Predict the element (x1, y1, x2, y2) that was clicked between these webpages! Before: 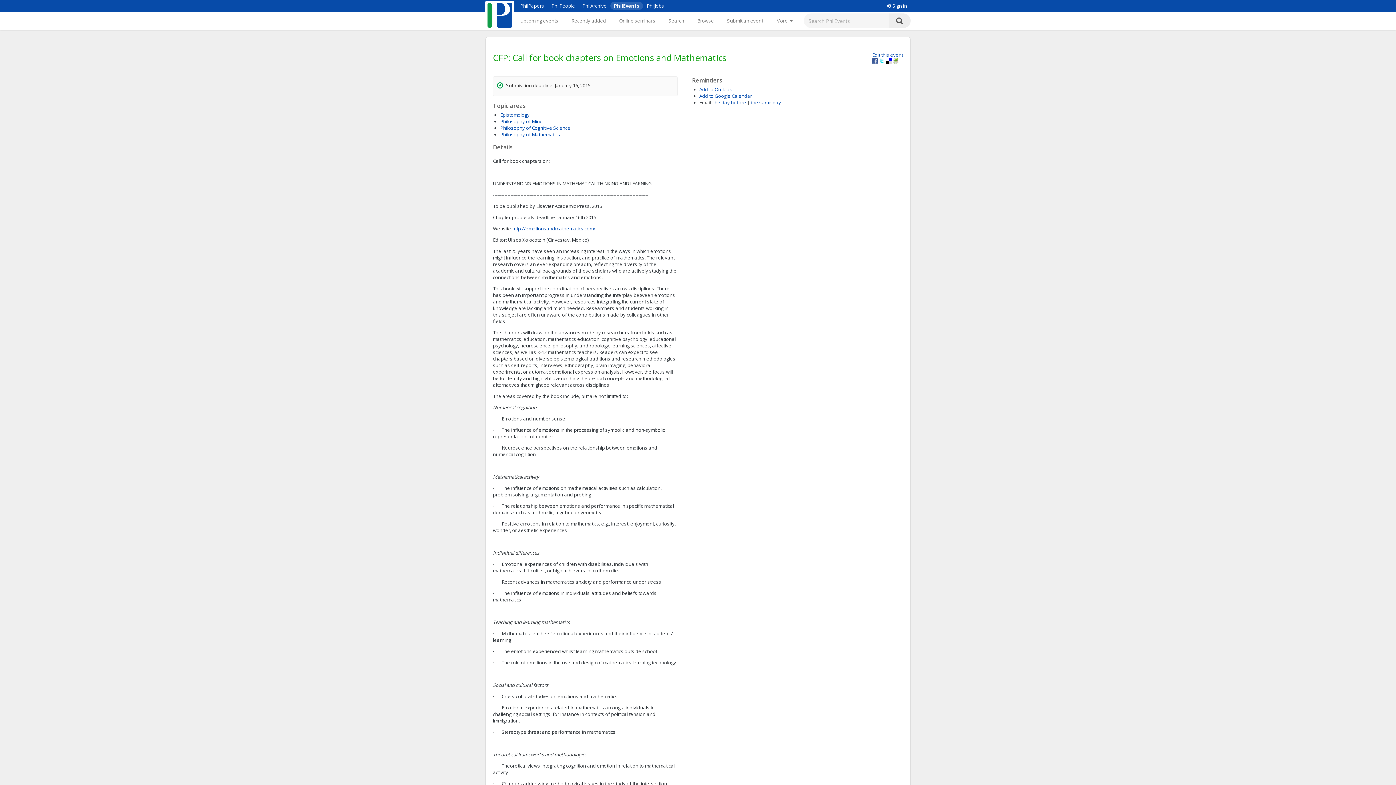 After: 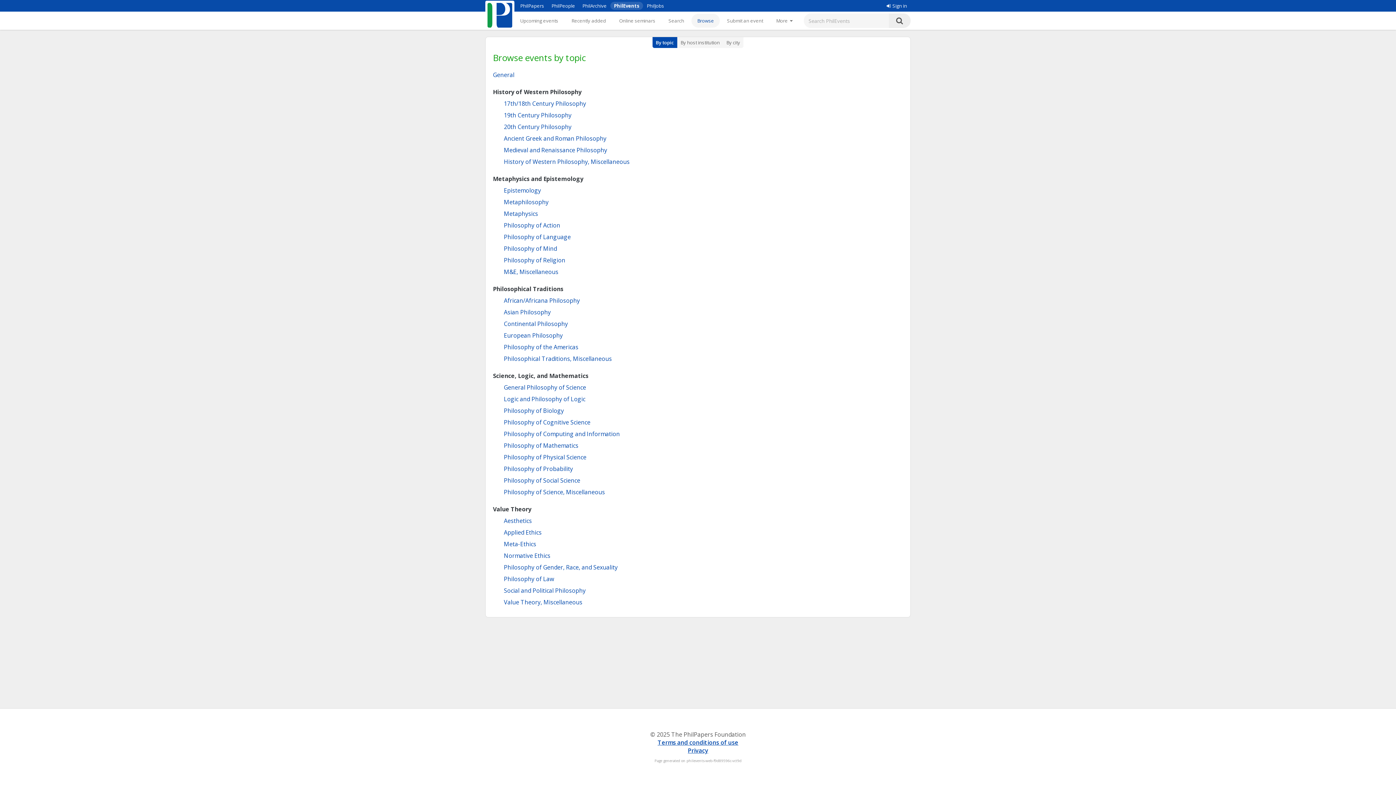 Action: bbox: (691, 13, 720, 27) label: Browse